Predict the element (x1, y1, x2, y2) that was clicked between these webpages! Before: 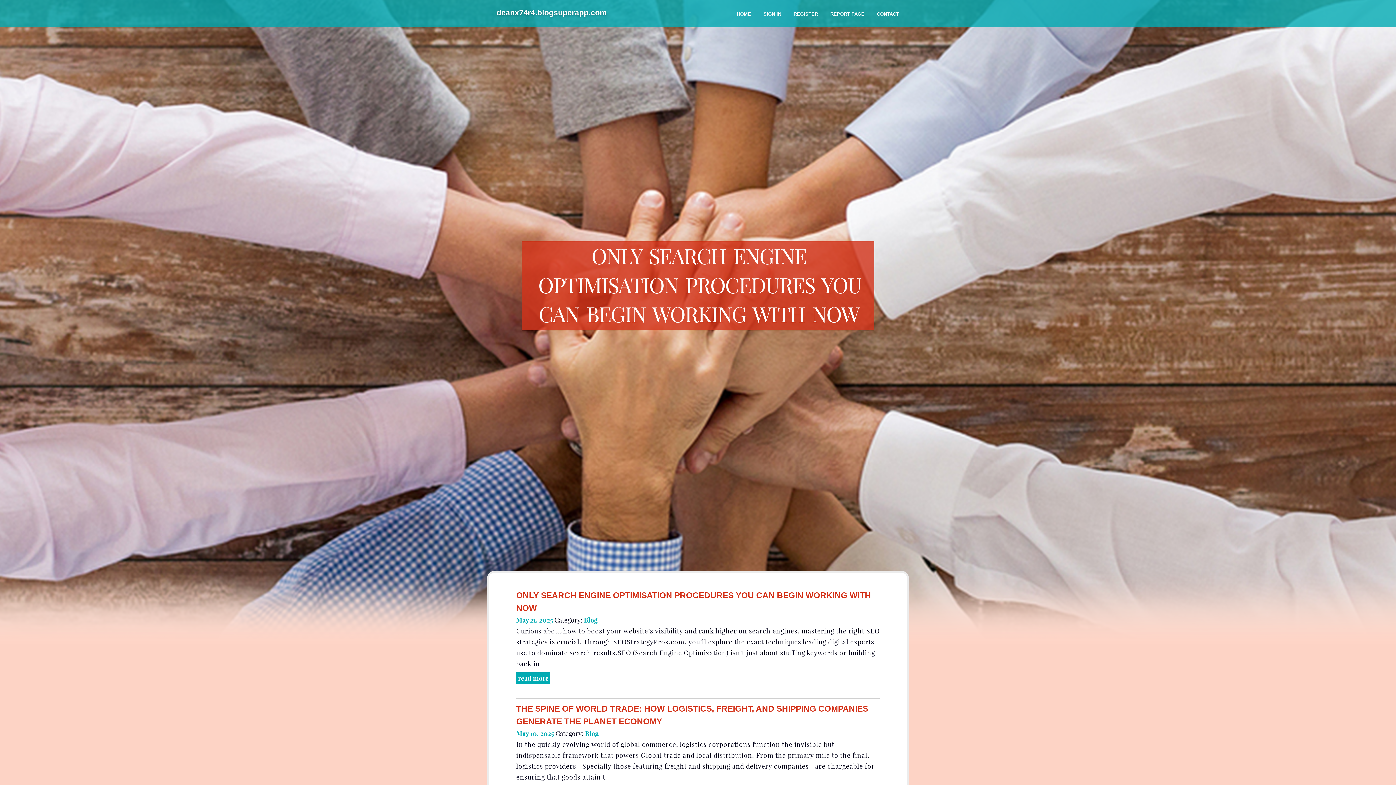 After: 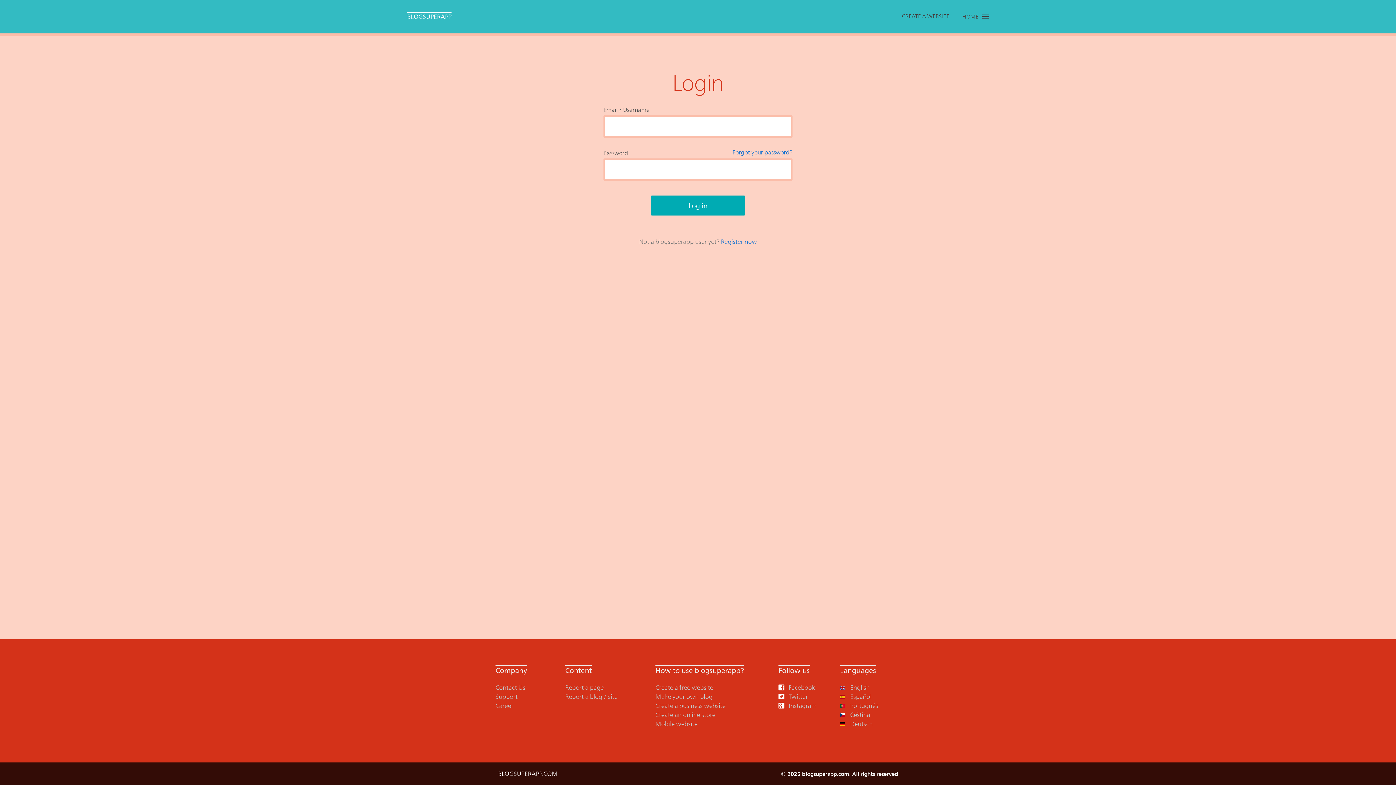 Action: label: SIGN IN bbox: (757, 0, 787, 27)